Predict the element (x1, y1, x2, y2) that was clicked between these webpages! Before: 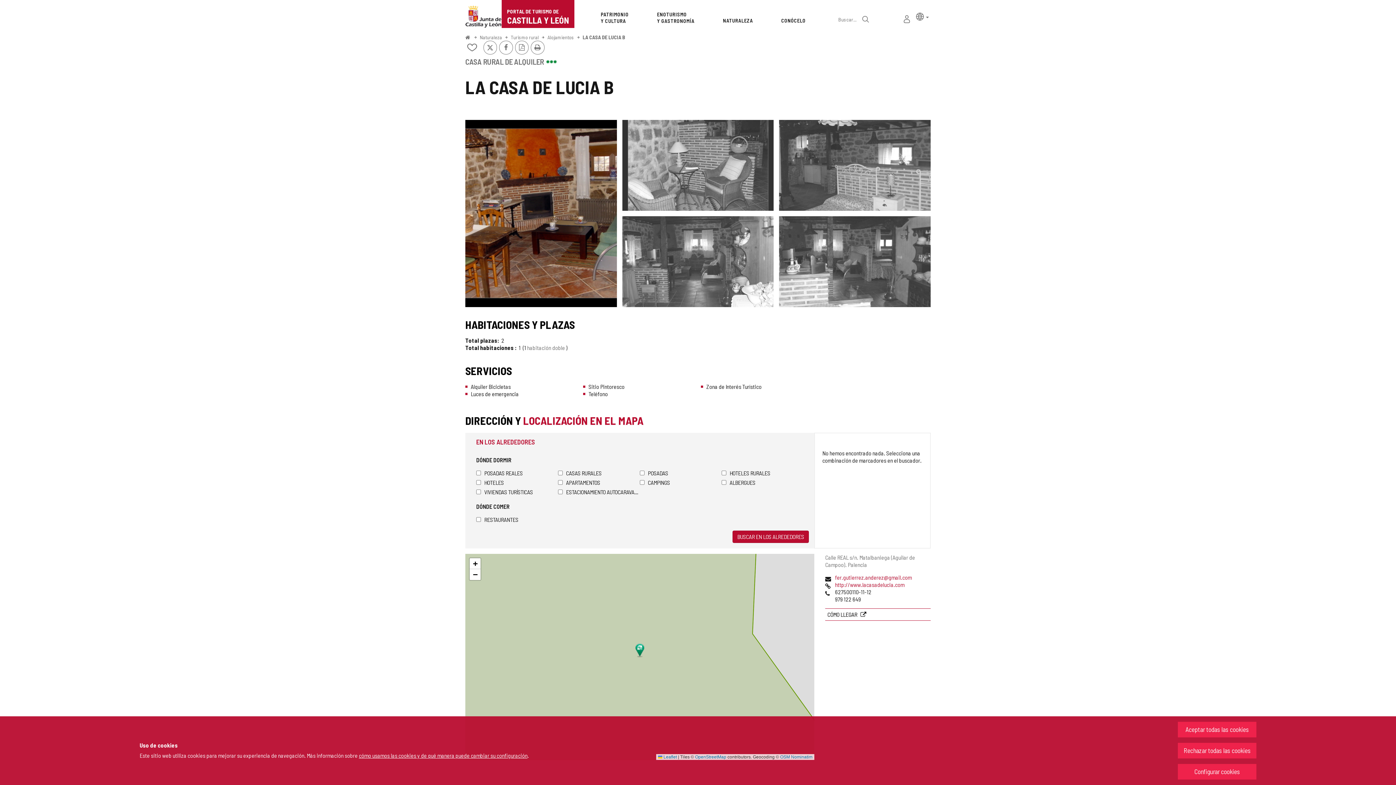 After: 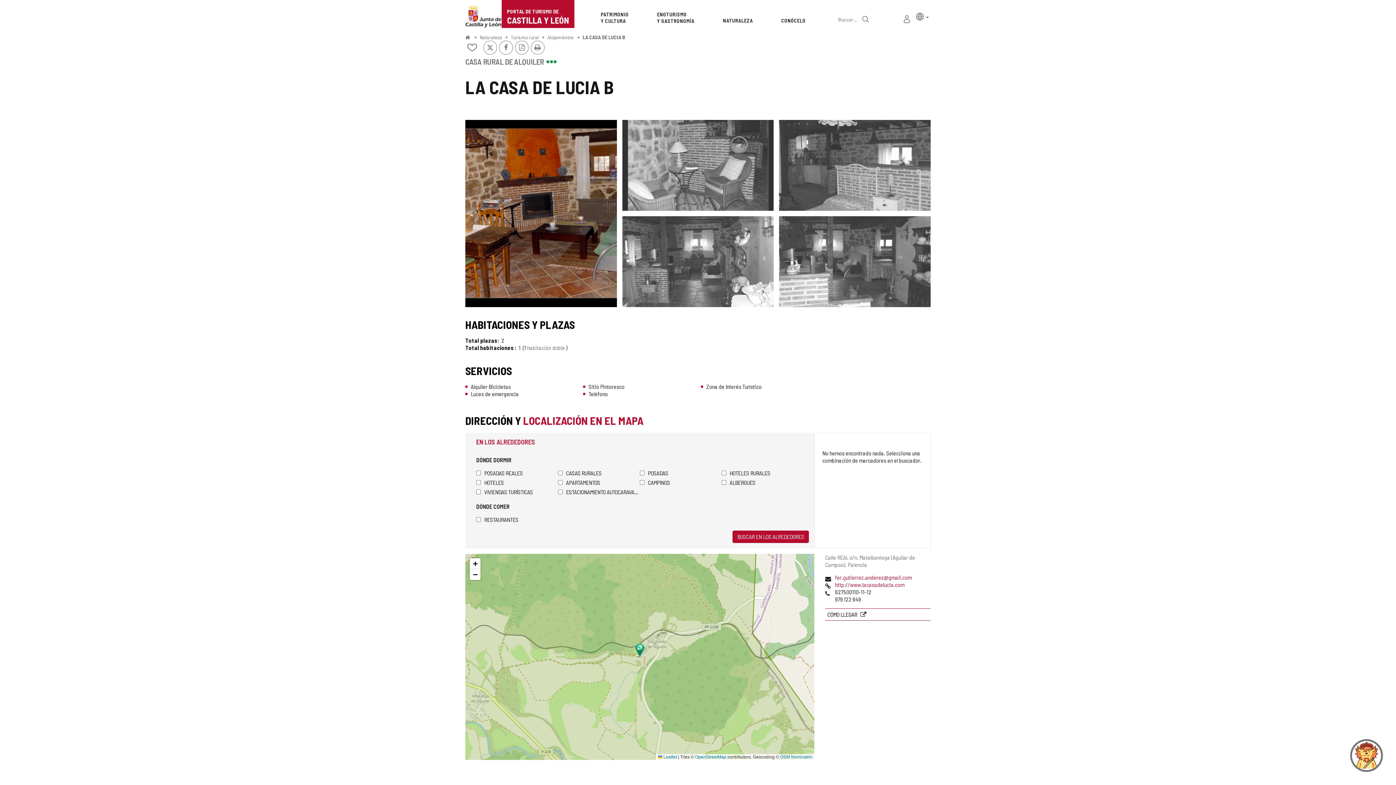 Action: label: Rechazar todas las cookies bbox: (1178, 743, 1256, 758)